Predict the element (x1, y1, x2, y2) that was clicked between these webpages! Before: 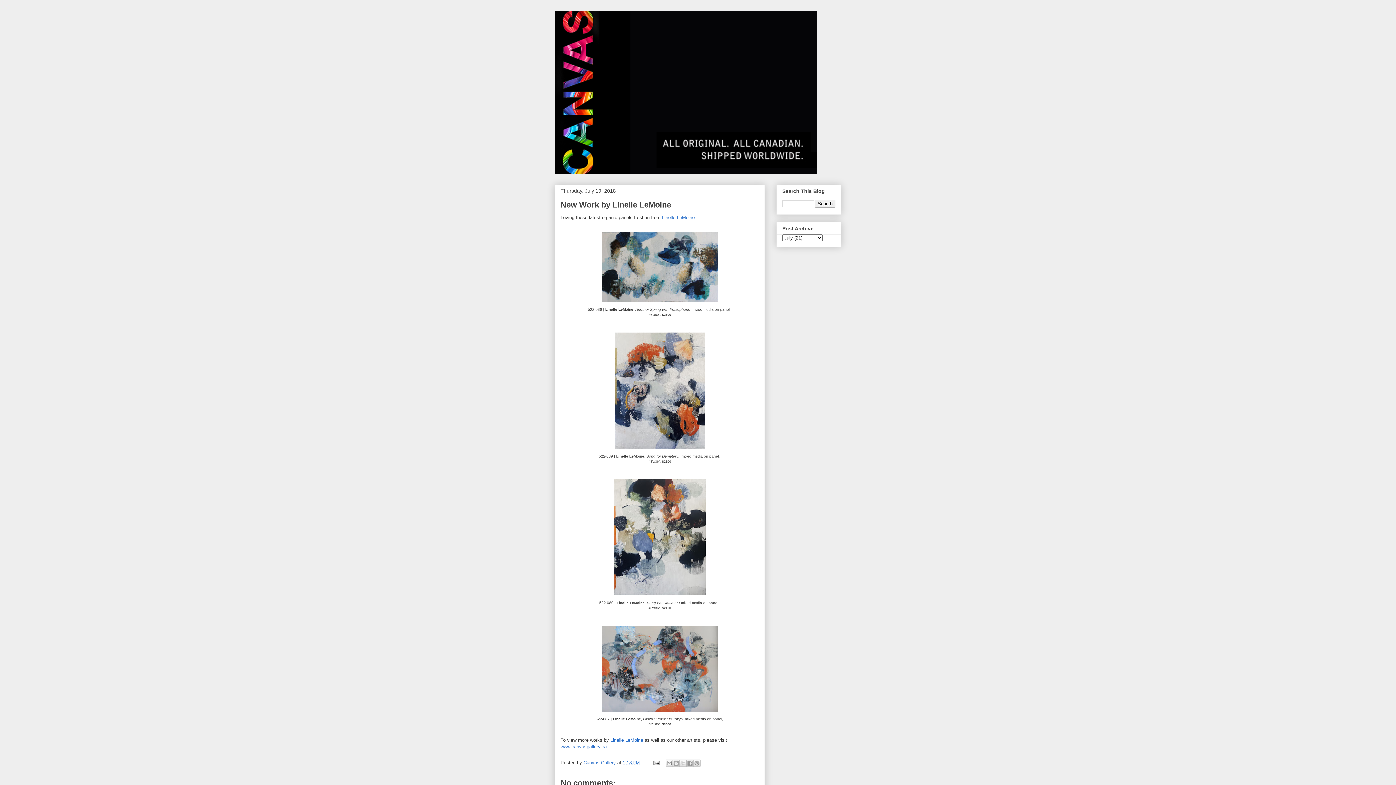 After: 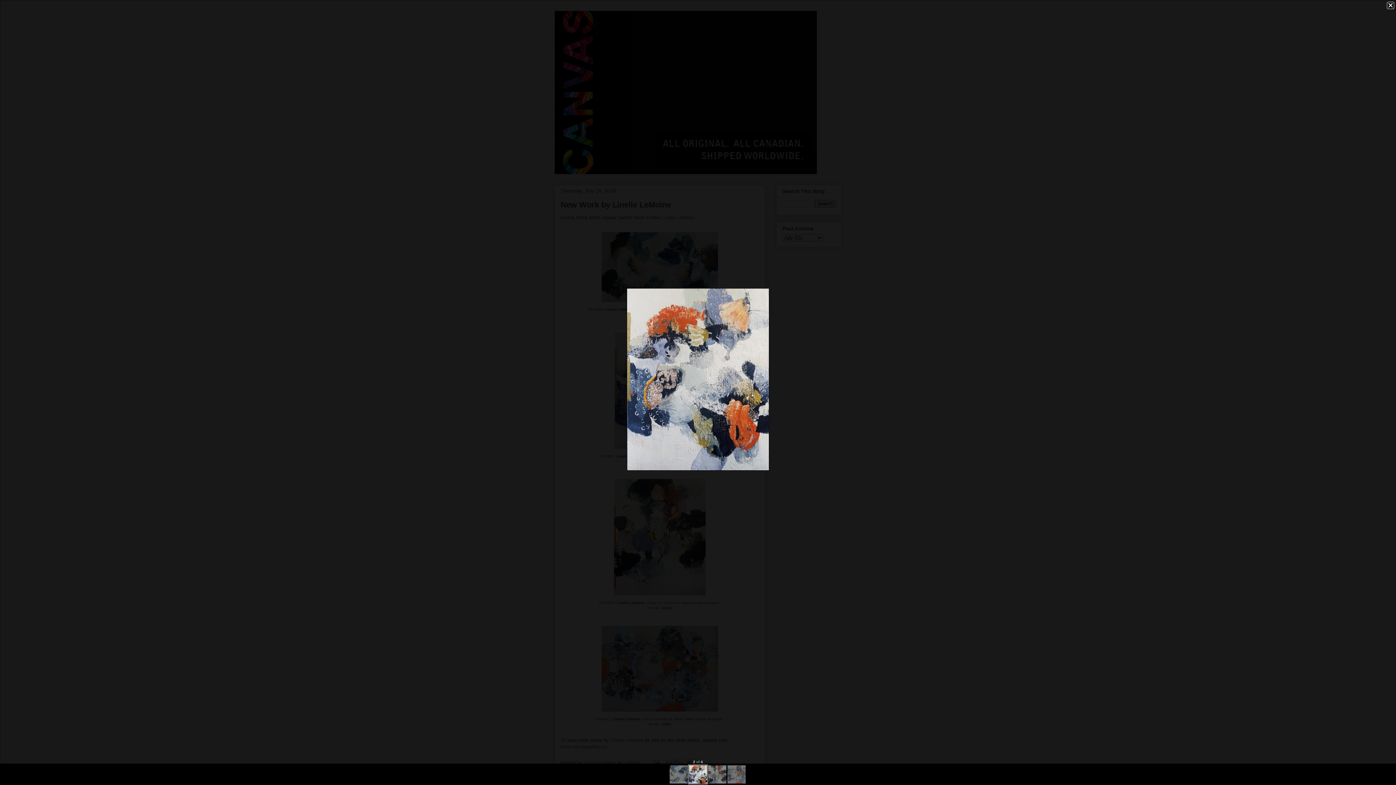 Action: bbox: (611, 447, 708, 453)